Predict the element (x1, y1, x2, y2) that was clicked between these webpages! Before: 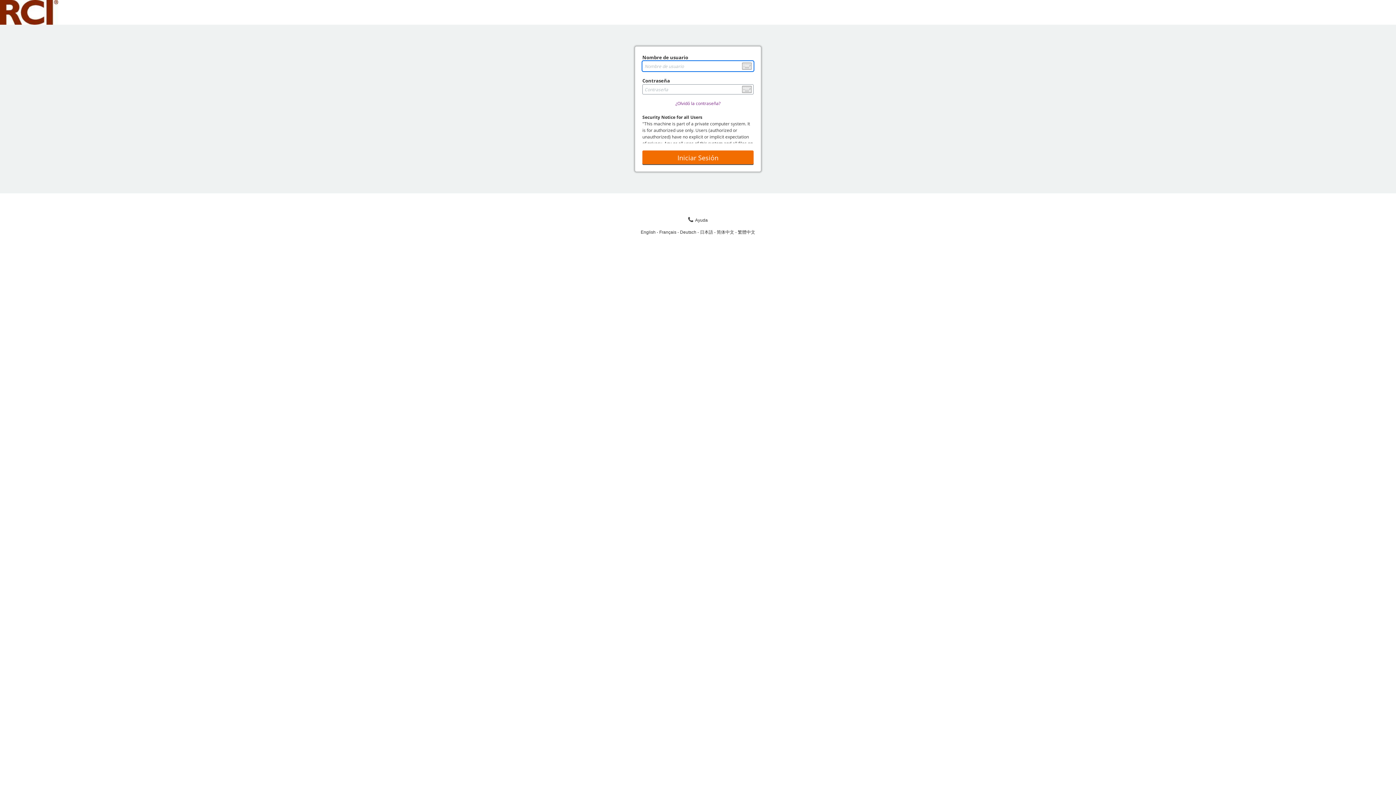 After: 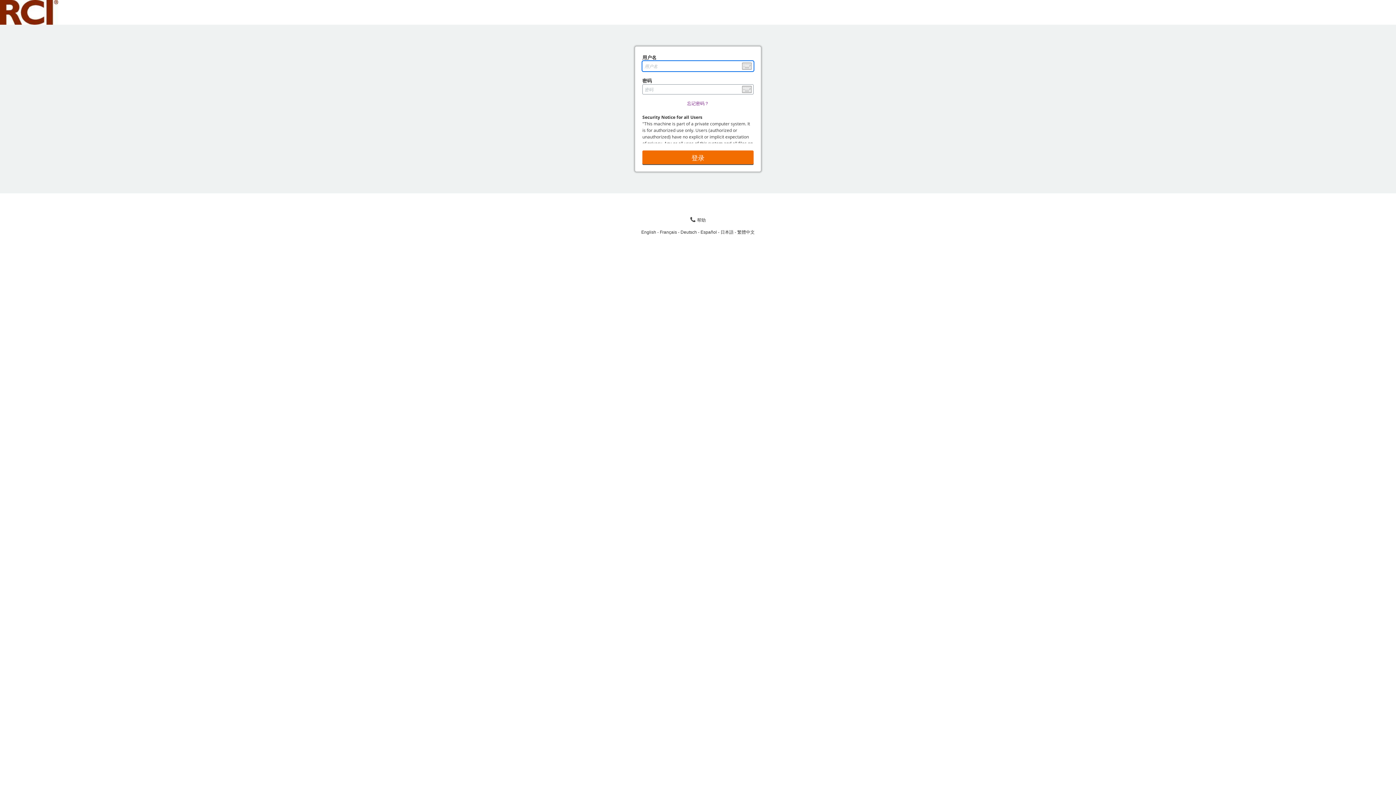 Action: bbox: (716, 229, 738, 234) label: 简体中文